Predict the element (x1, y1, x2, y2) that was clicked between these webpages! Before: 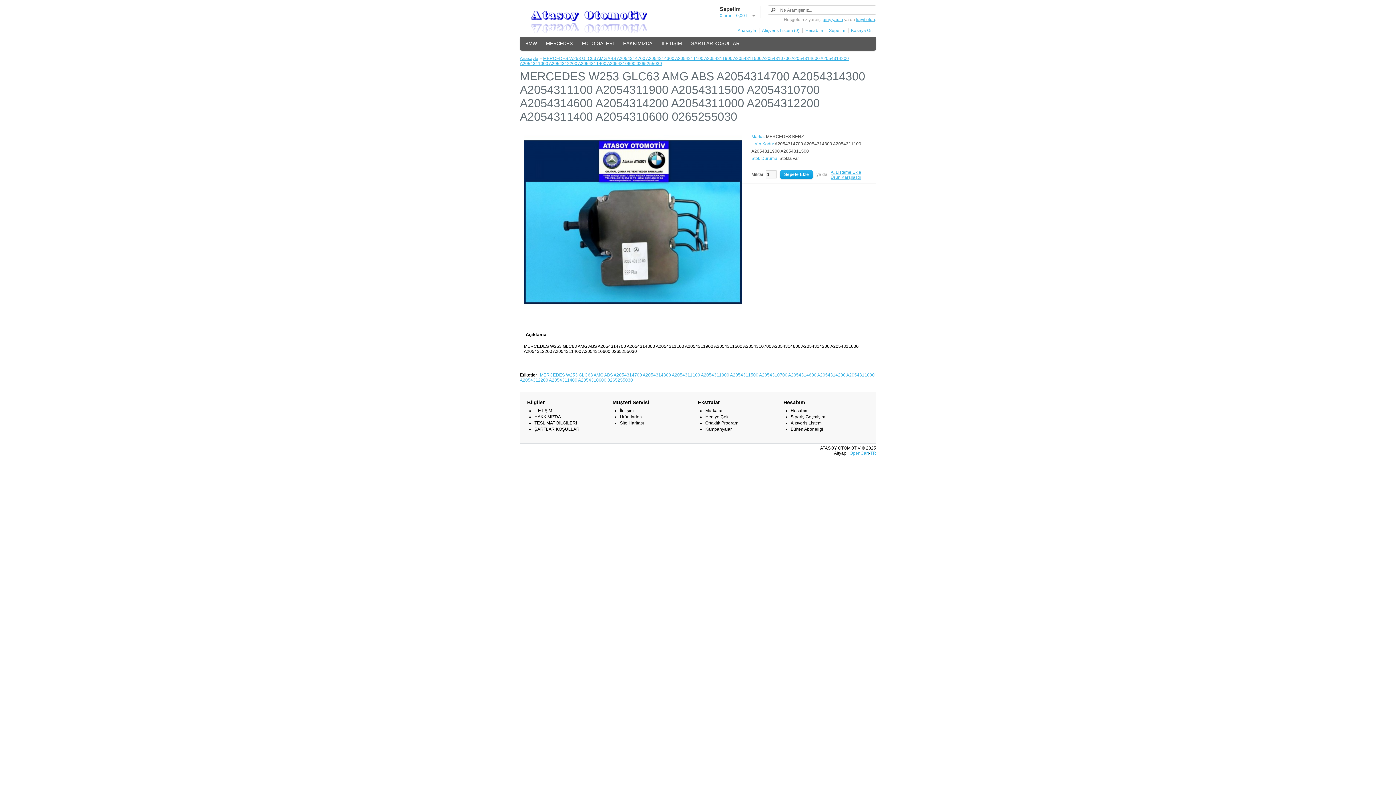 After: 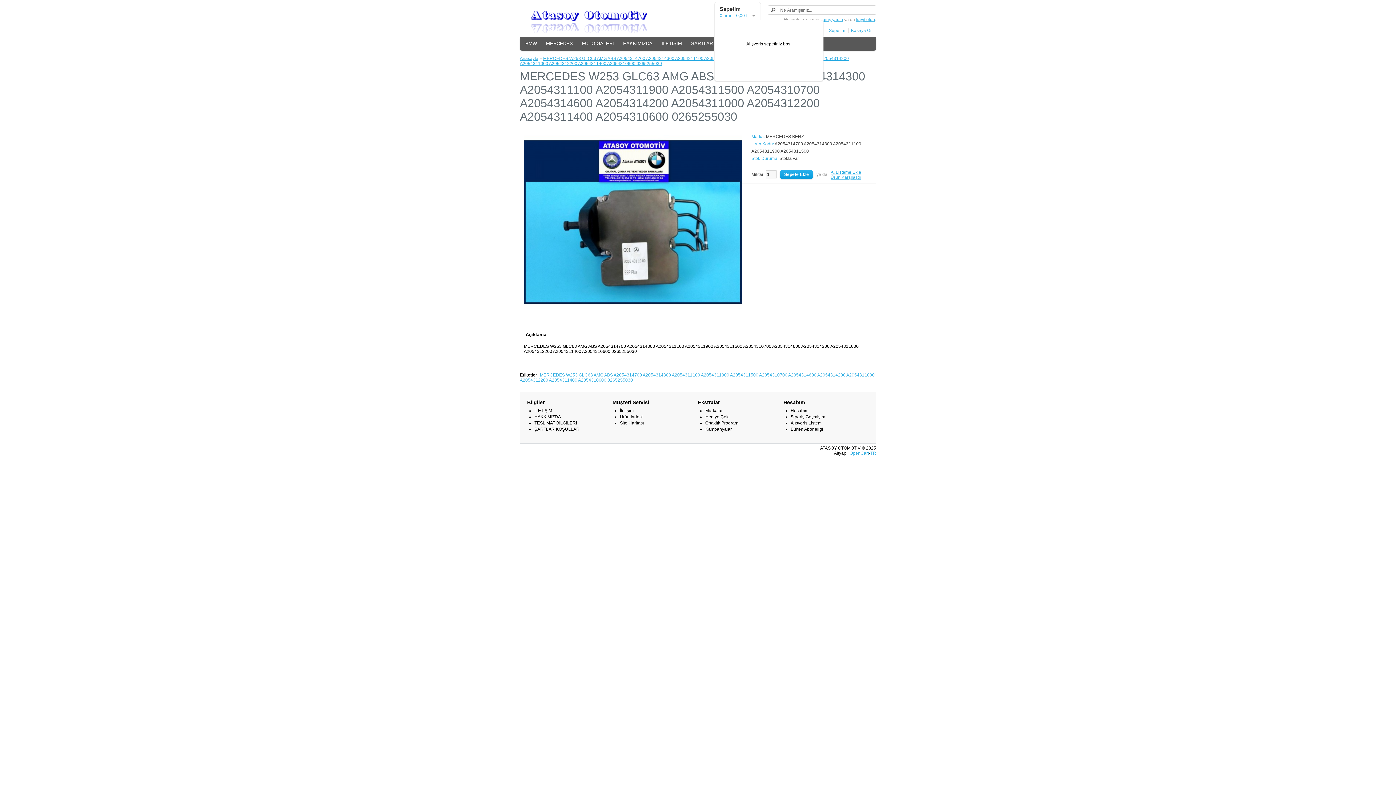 Action: bbox: (720, 13, 755, 18) label: 0 ürün - 0,00TL